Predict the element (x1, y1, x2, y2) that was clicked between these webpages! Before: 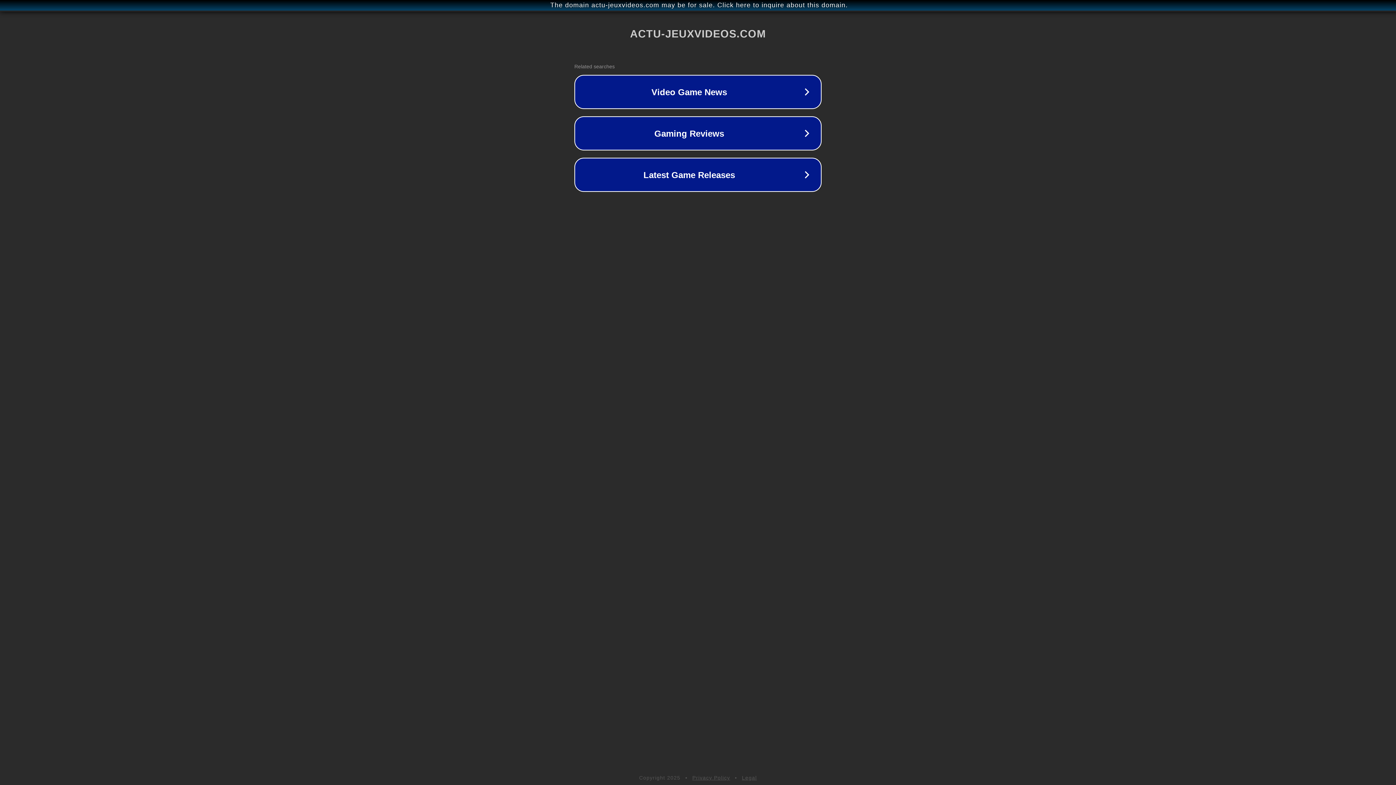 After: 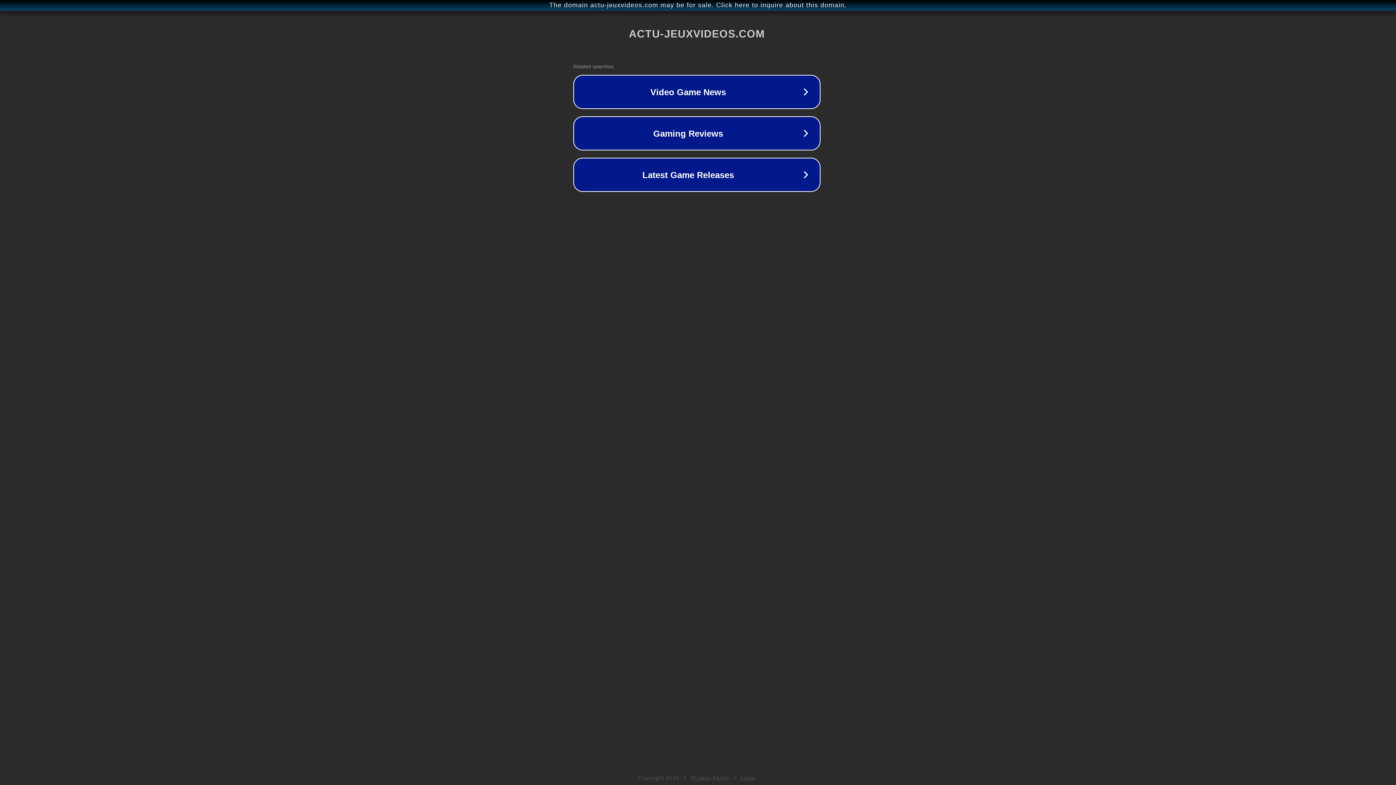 Action: label: The domain actu-jeuxvideos.com may be for sale. Click here to inquire about this domain. bbox: (1, 1, 1397, 9)